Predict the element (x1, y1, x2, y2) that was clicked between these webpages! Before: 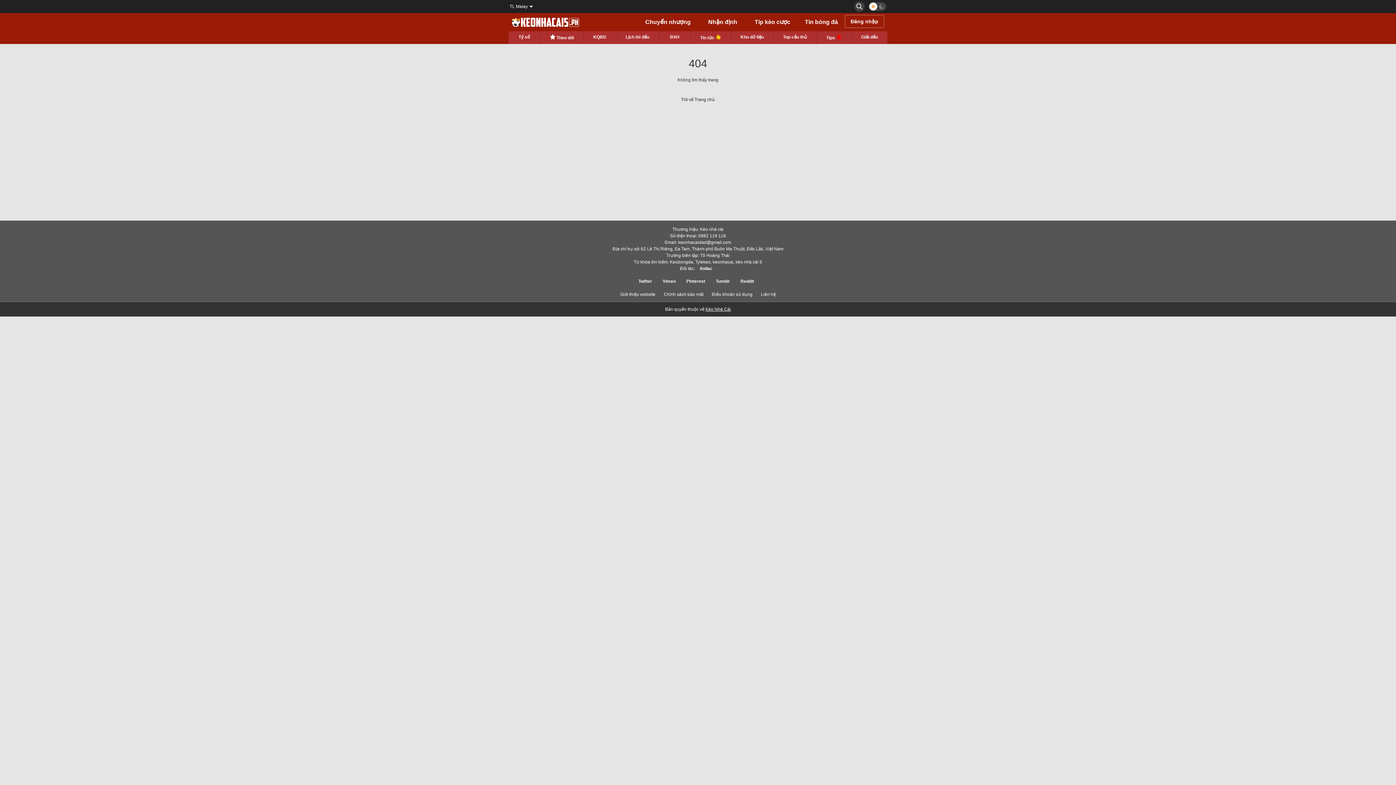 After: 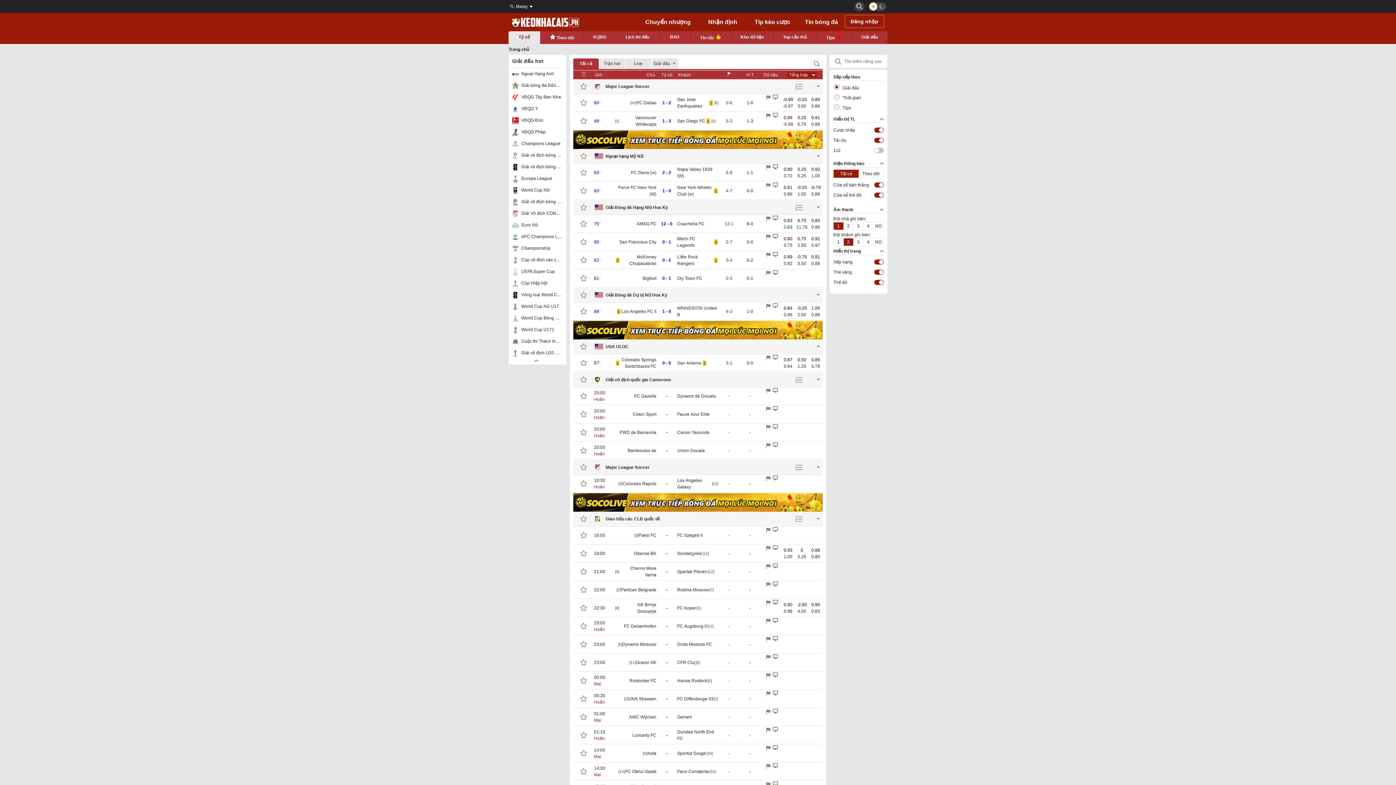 Action: bbox: (508, 31, 540, 44) label: Tỷ số